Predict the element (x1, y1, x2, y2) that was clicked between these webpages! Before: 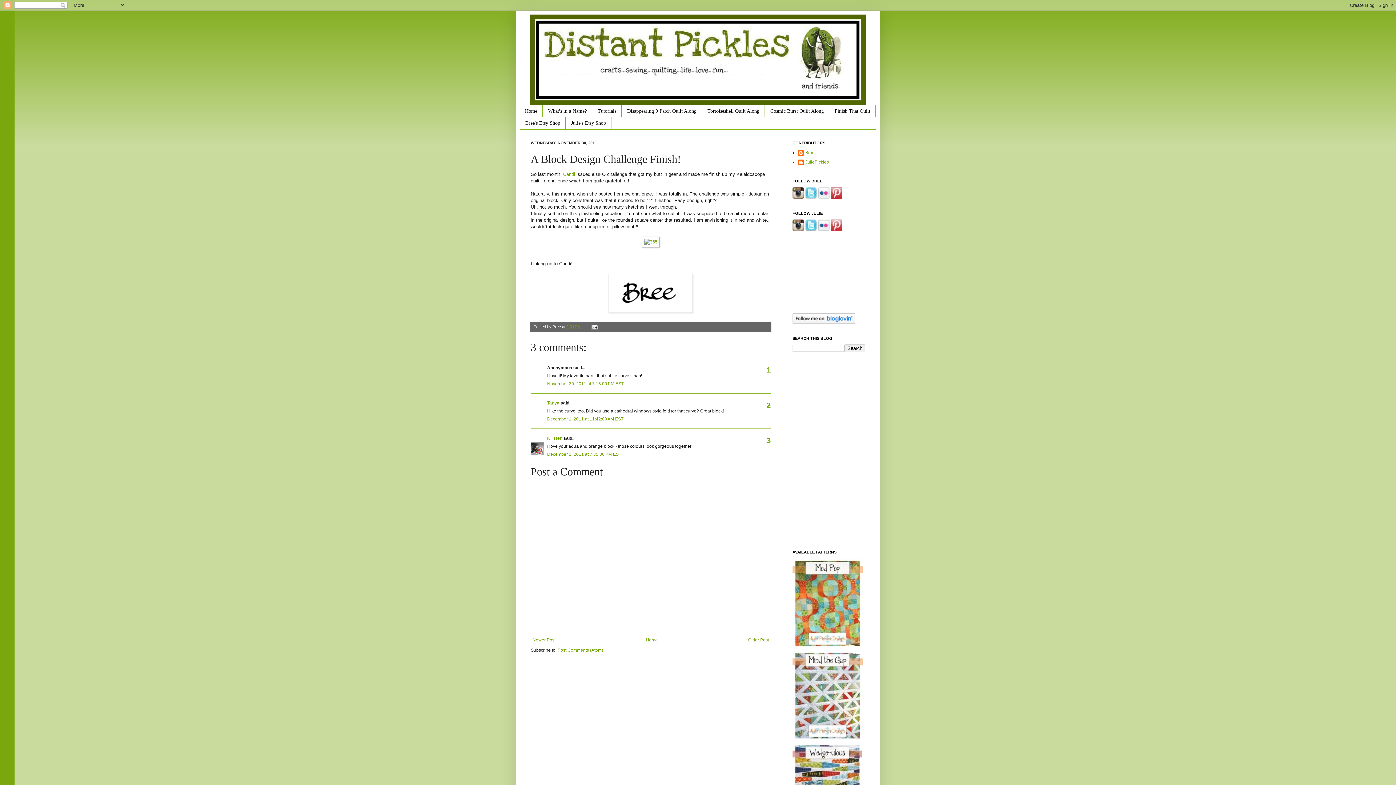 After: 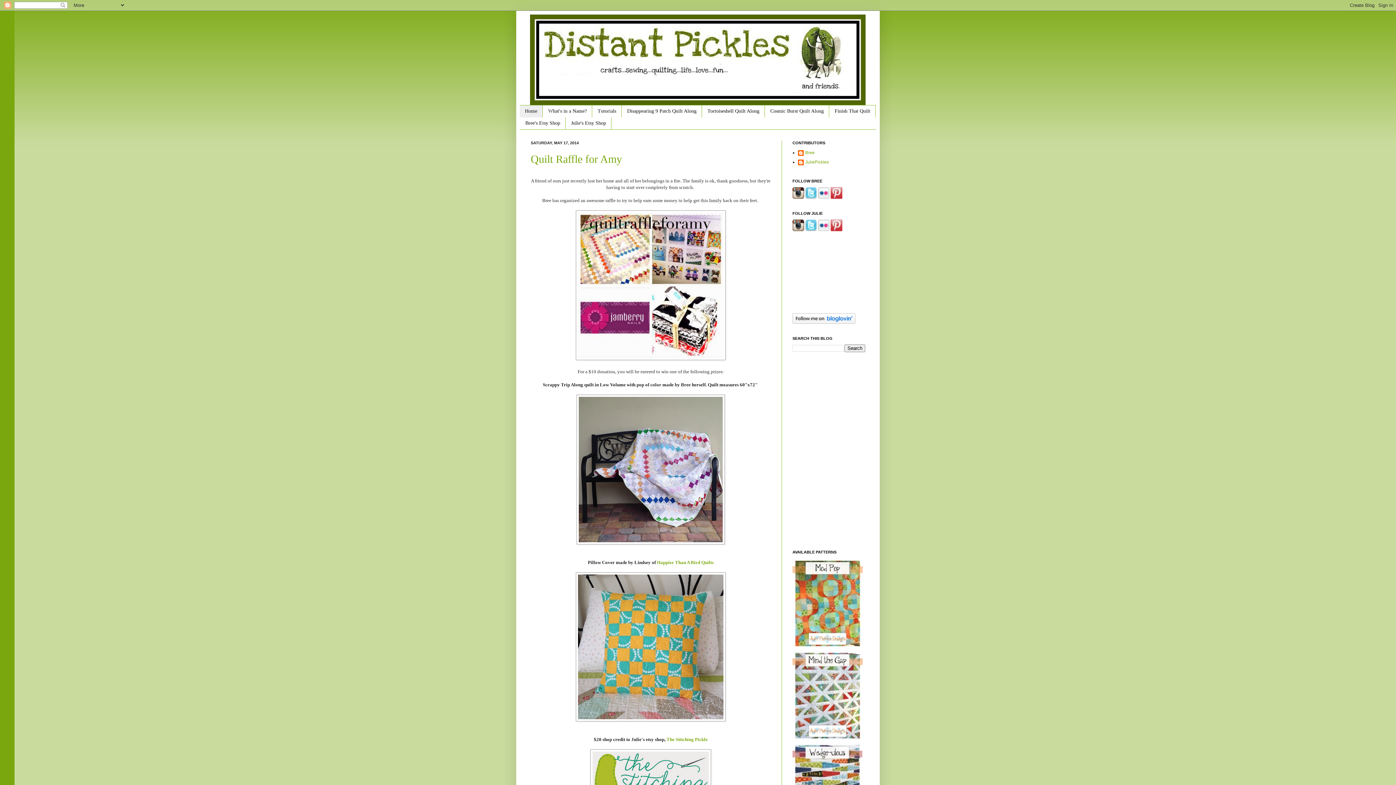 Action: bbox: (644, 635, 659, 644) label: Home